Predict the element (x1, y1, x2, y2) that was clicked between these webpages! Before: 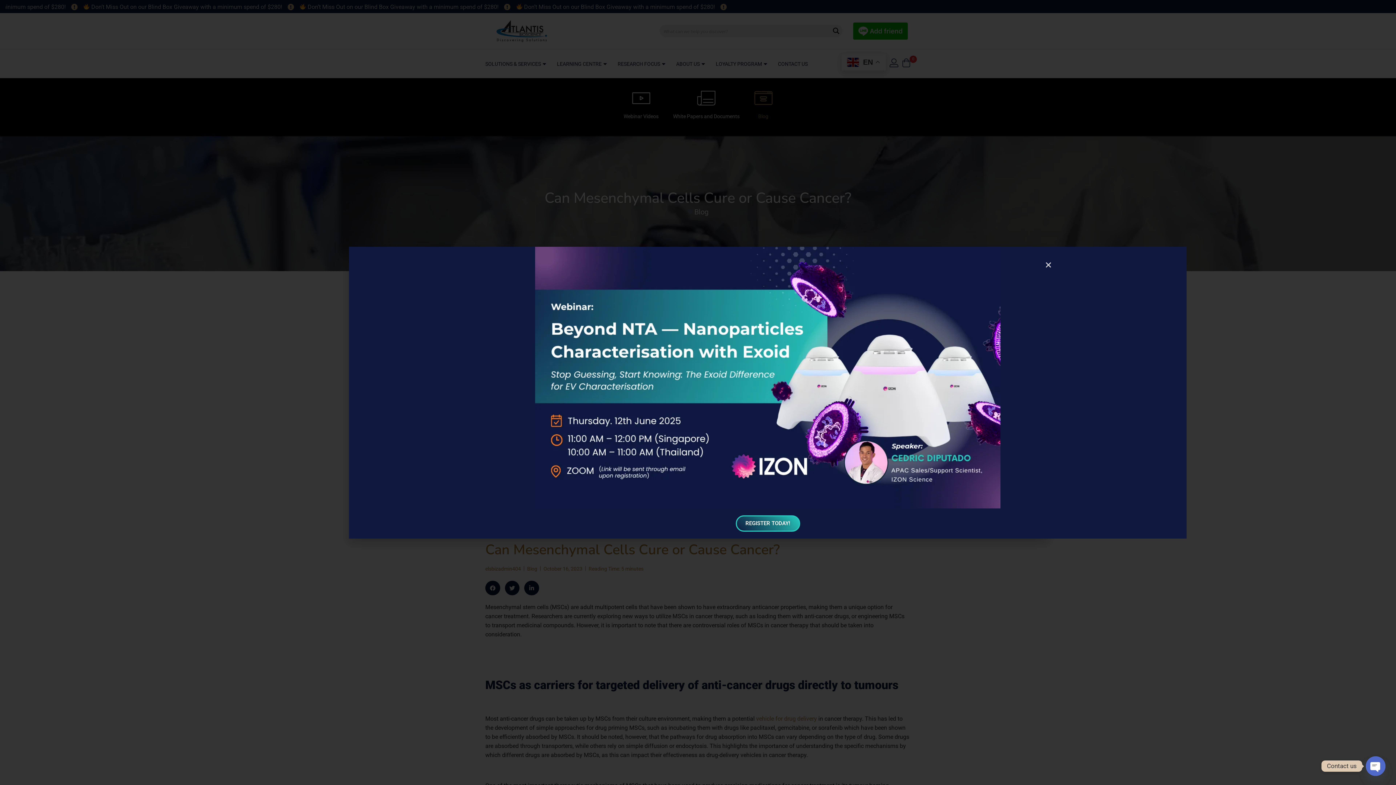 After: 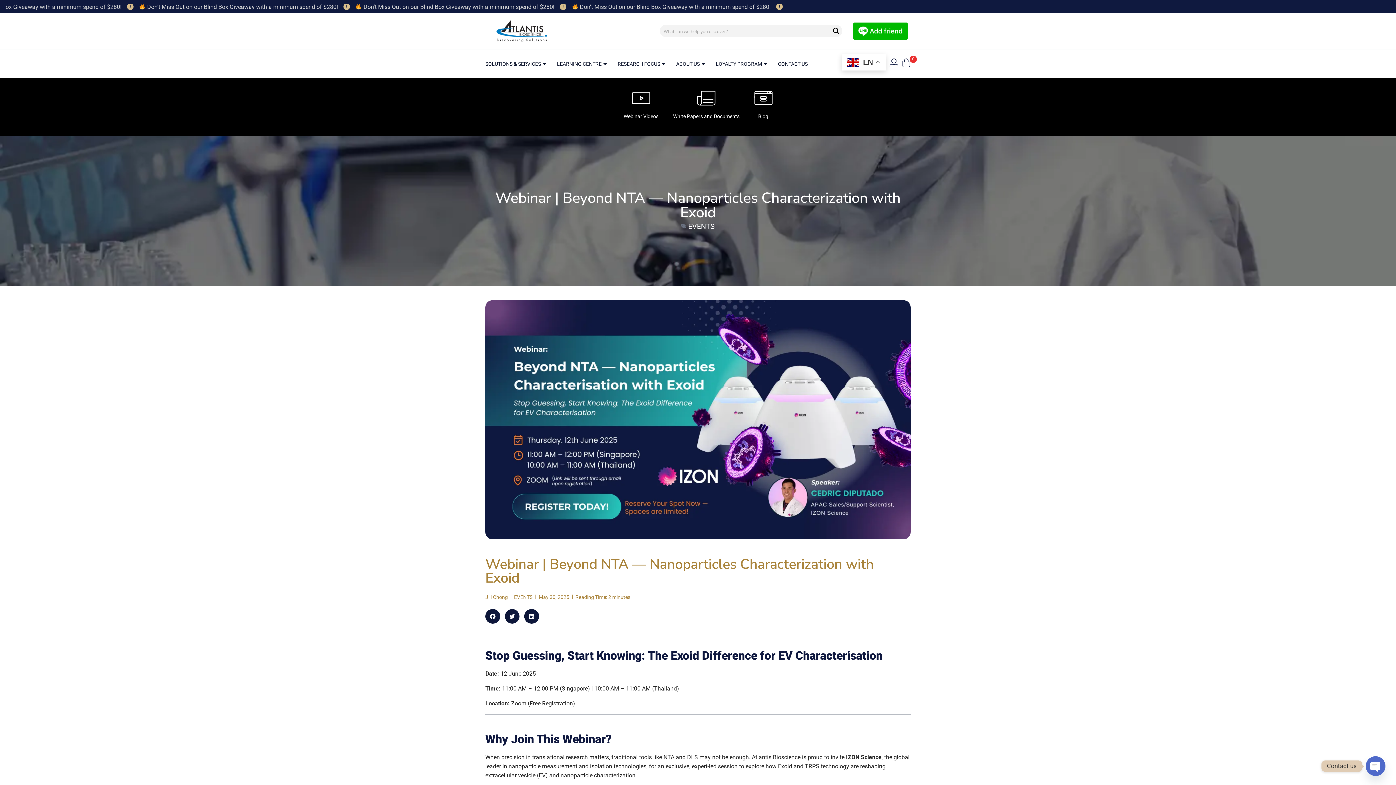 Action: bbox: (535, 246, 1000, 508)